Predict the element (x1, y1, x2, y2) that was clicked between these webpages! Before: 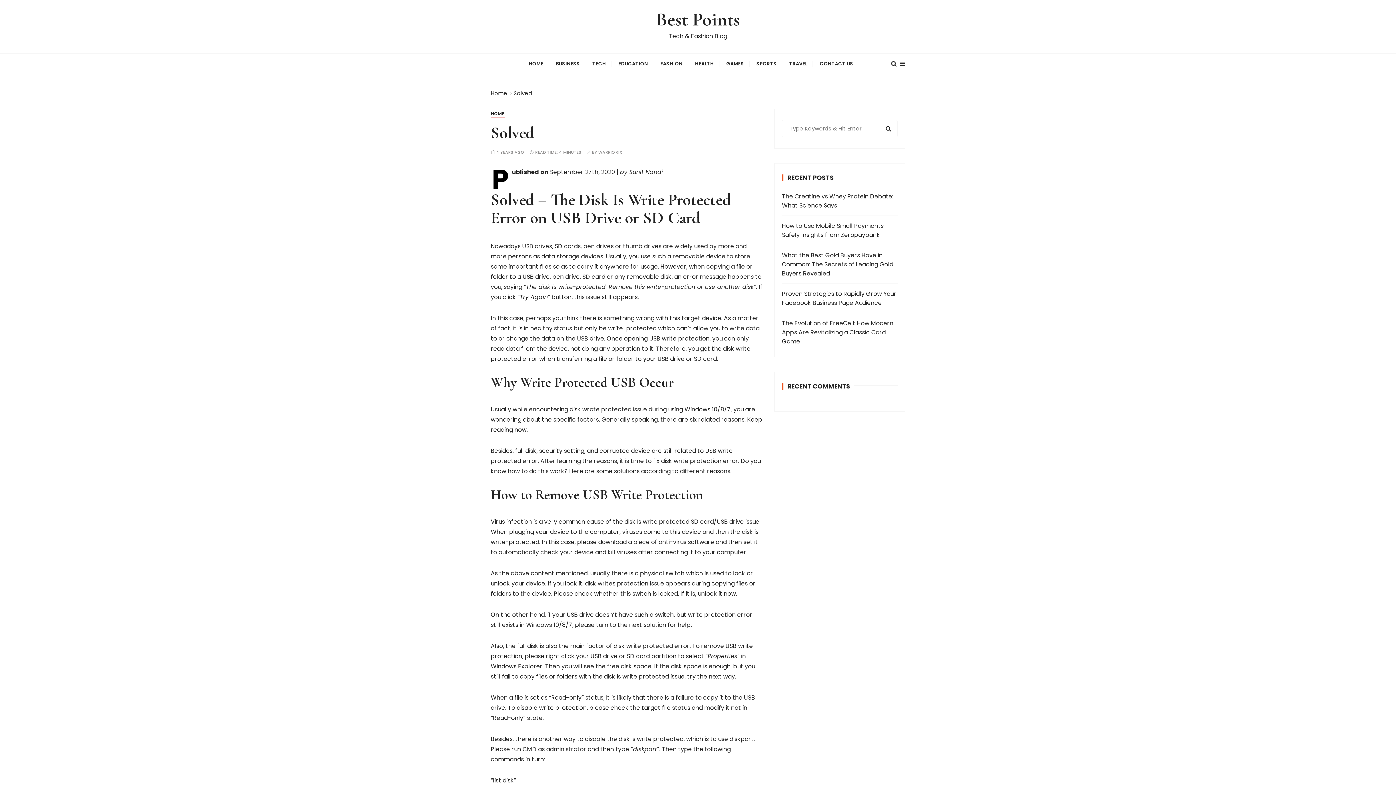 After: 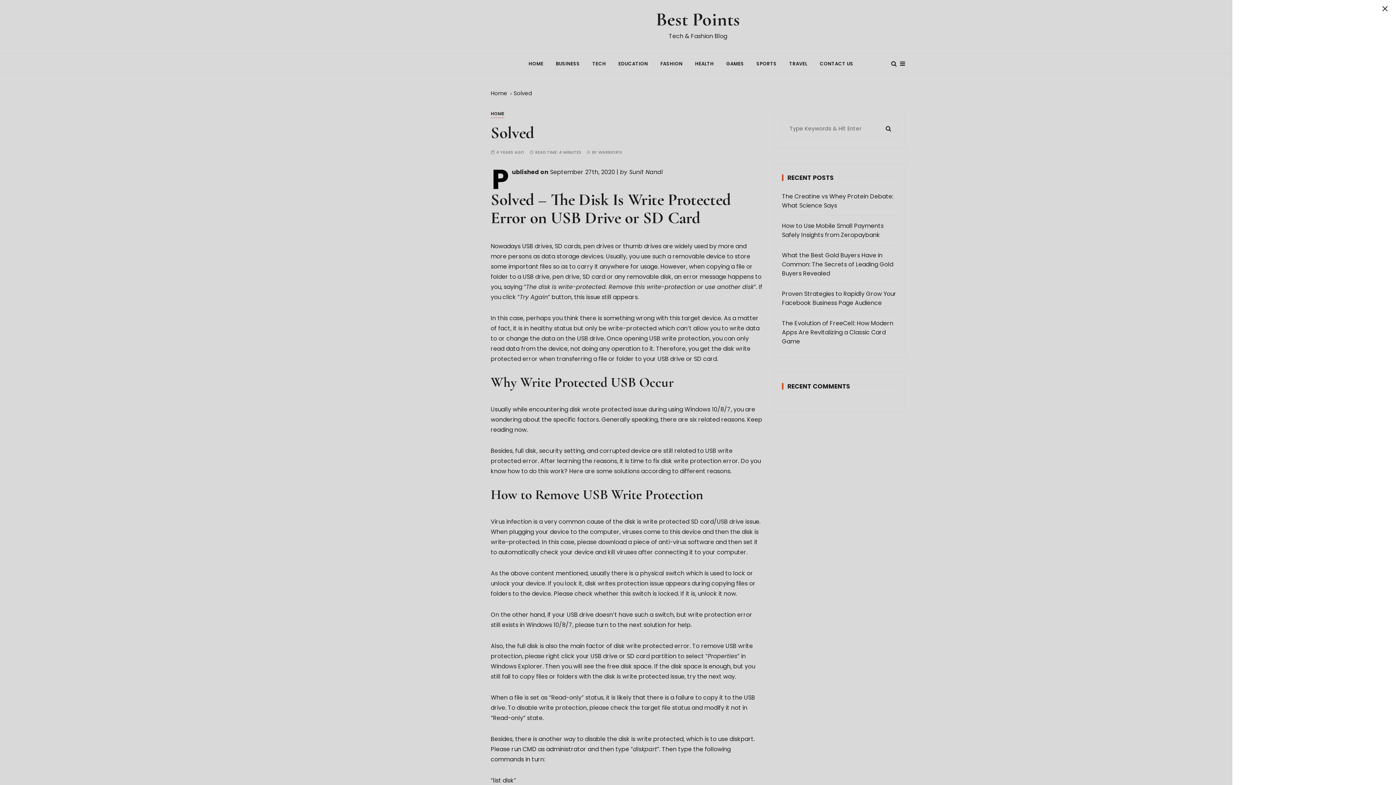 Action: bbox: (900, 56, 905, 71)